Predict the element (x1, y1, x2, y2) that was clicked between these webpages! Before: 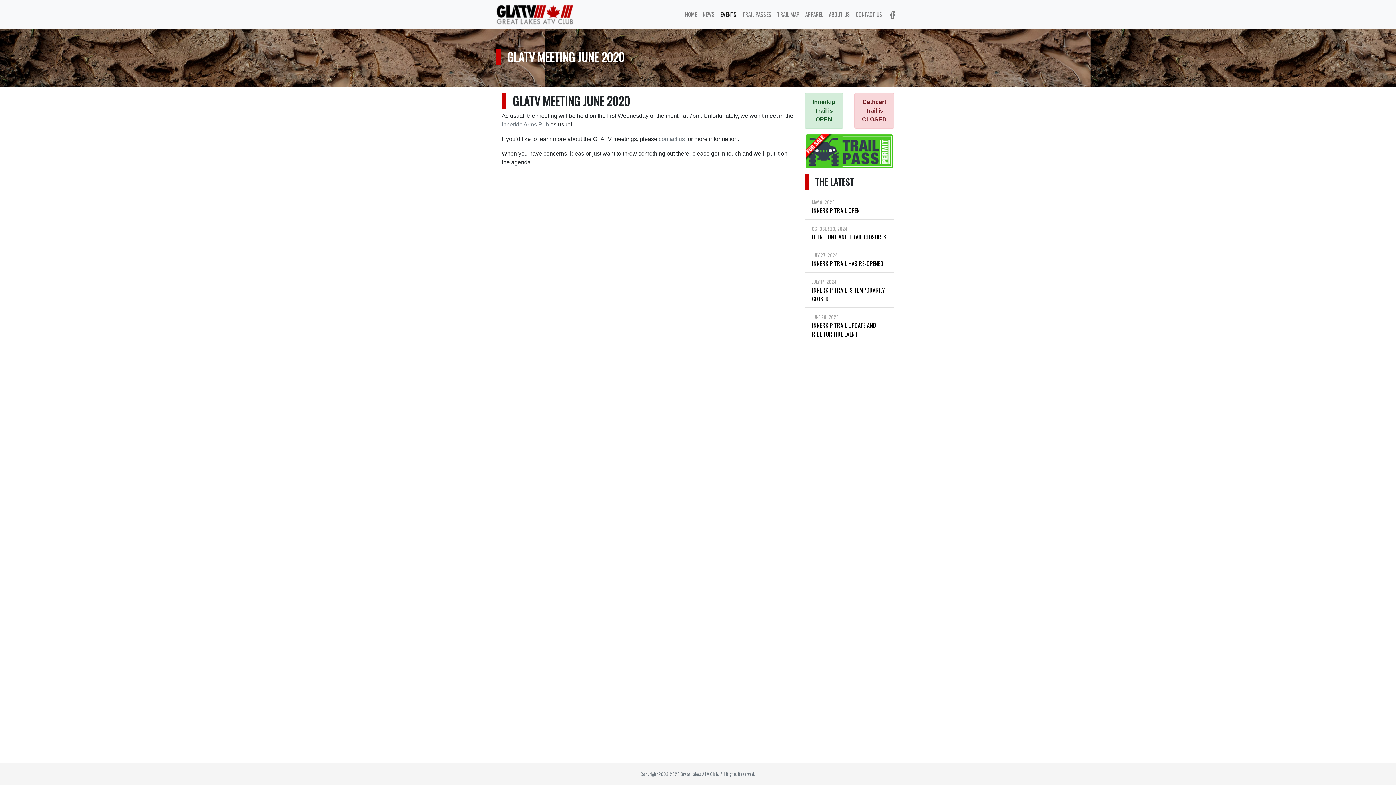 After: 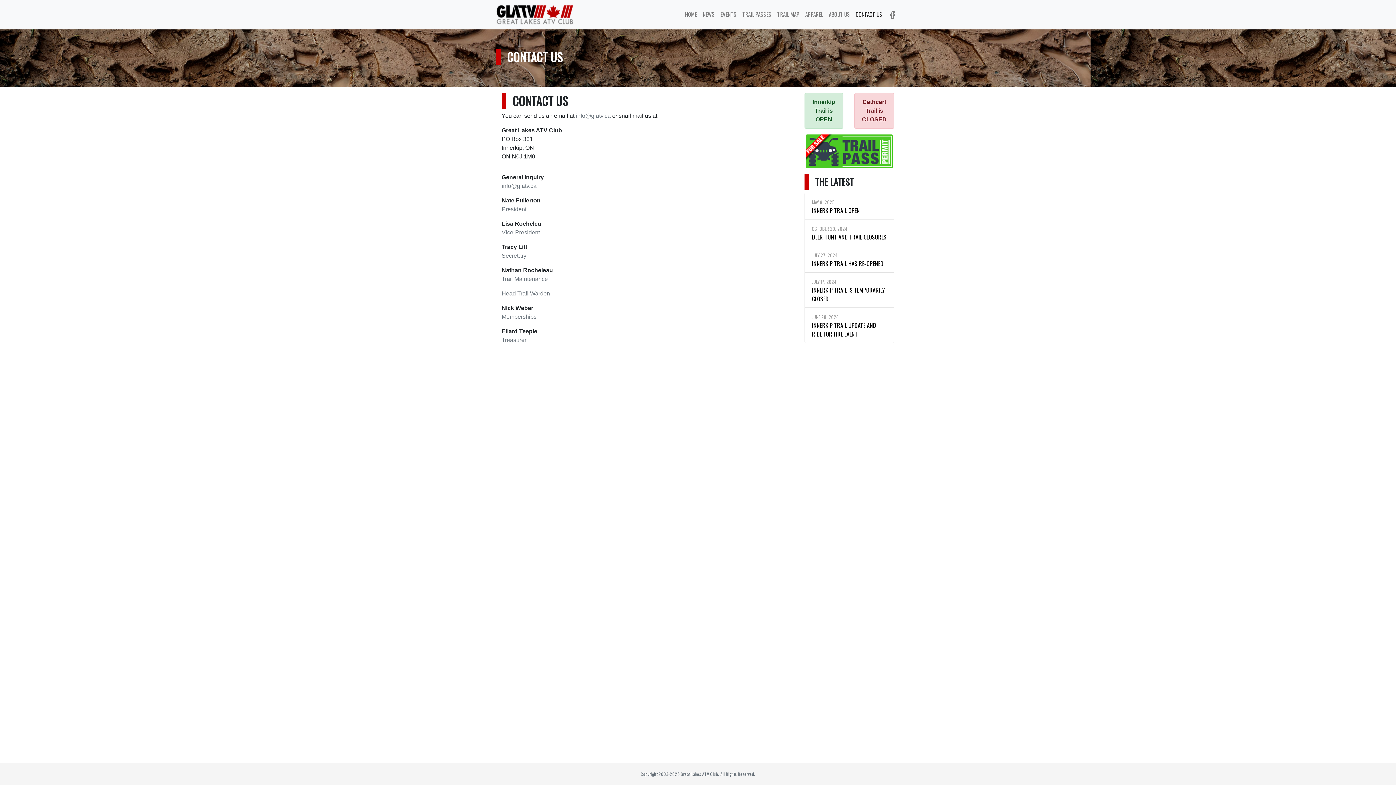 Action: label: CONTACT US bbox: (853, 7, 885, 20)